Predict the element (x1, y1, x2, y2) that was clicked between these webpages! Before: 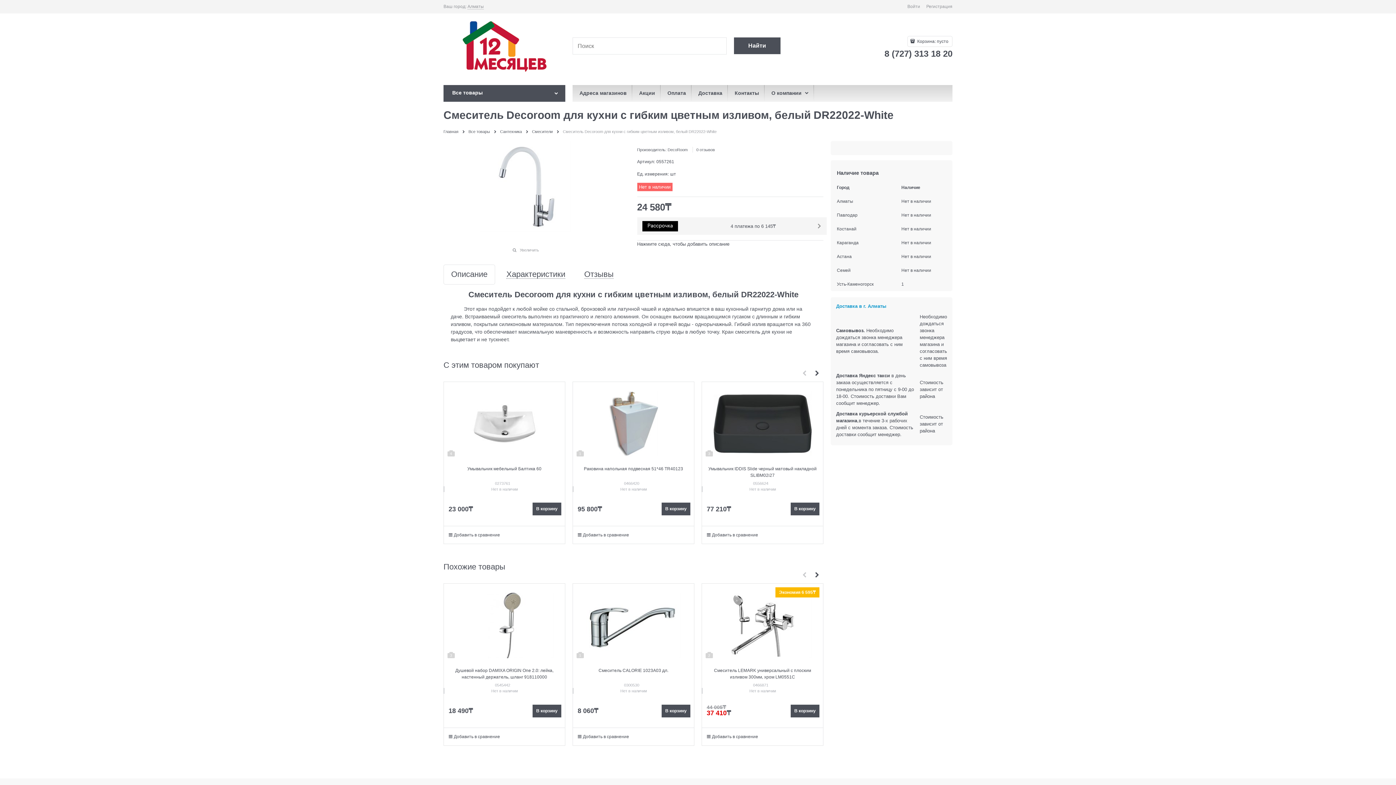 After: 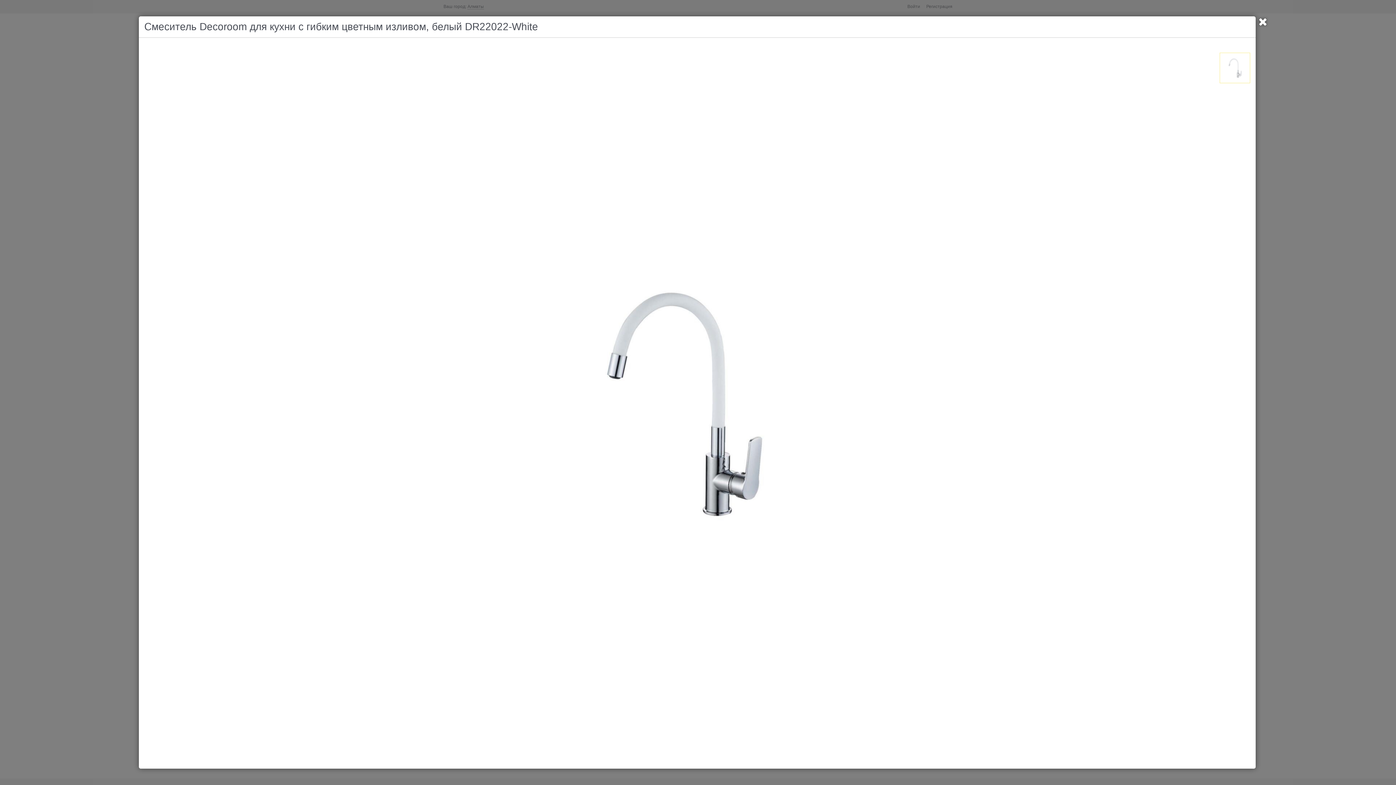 Action: bbox: (480, 141, 571, 231)